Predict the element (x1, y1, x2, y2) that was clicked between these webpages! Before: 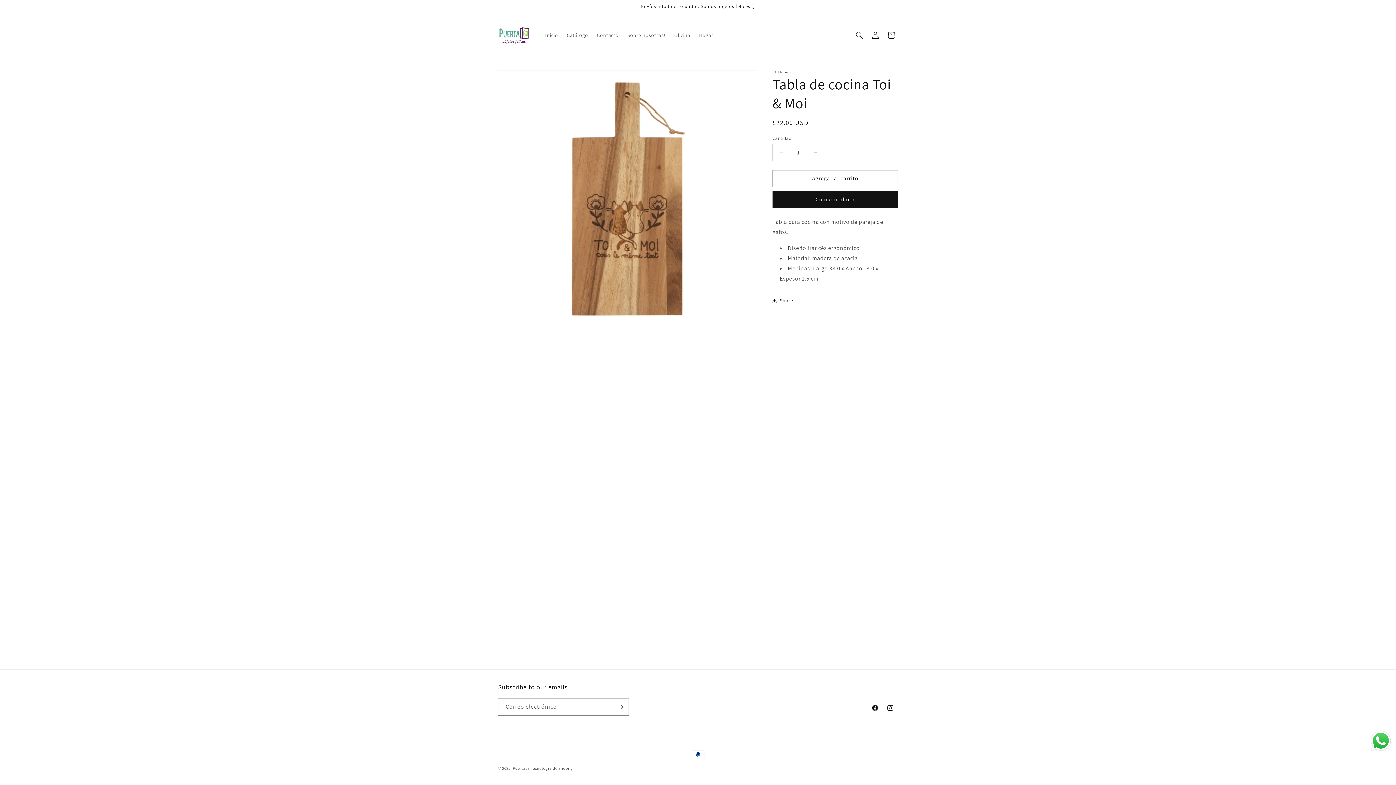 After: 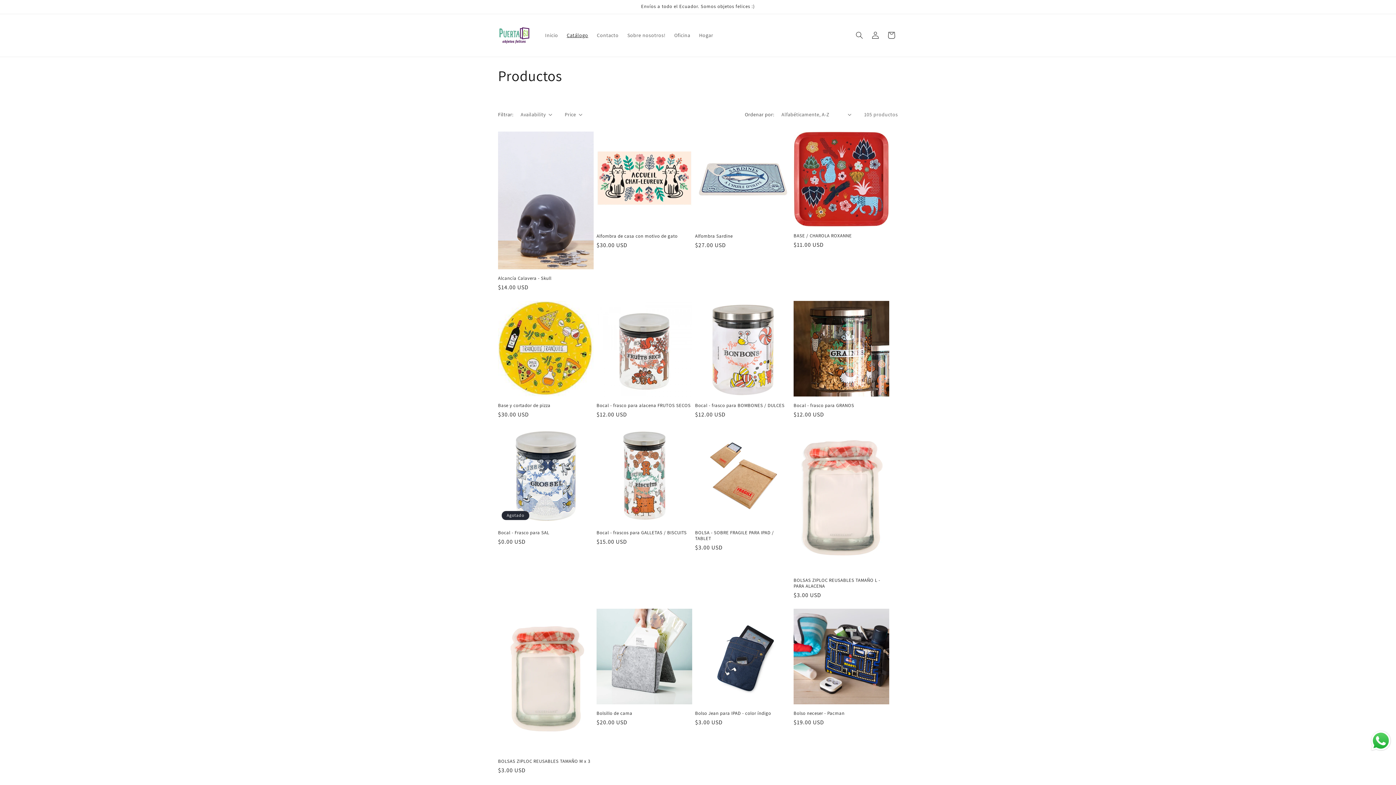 Action: label: Catálogo bbox: (562, 27, 592, 43)